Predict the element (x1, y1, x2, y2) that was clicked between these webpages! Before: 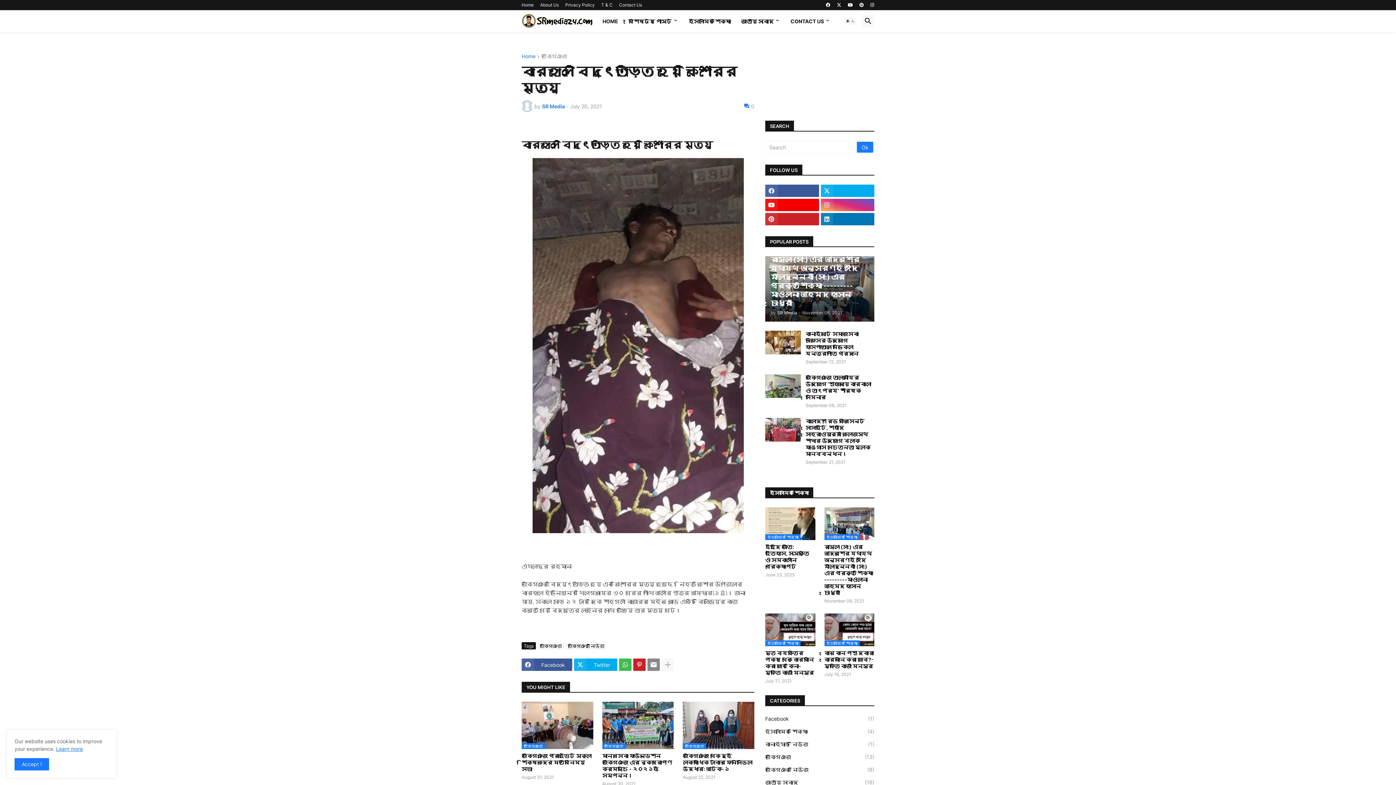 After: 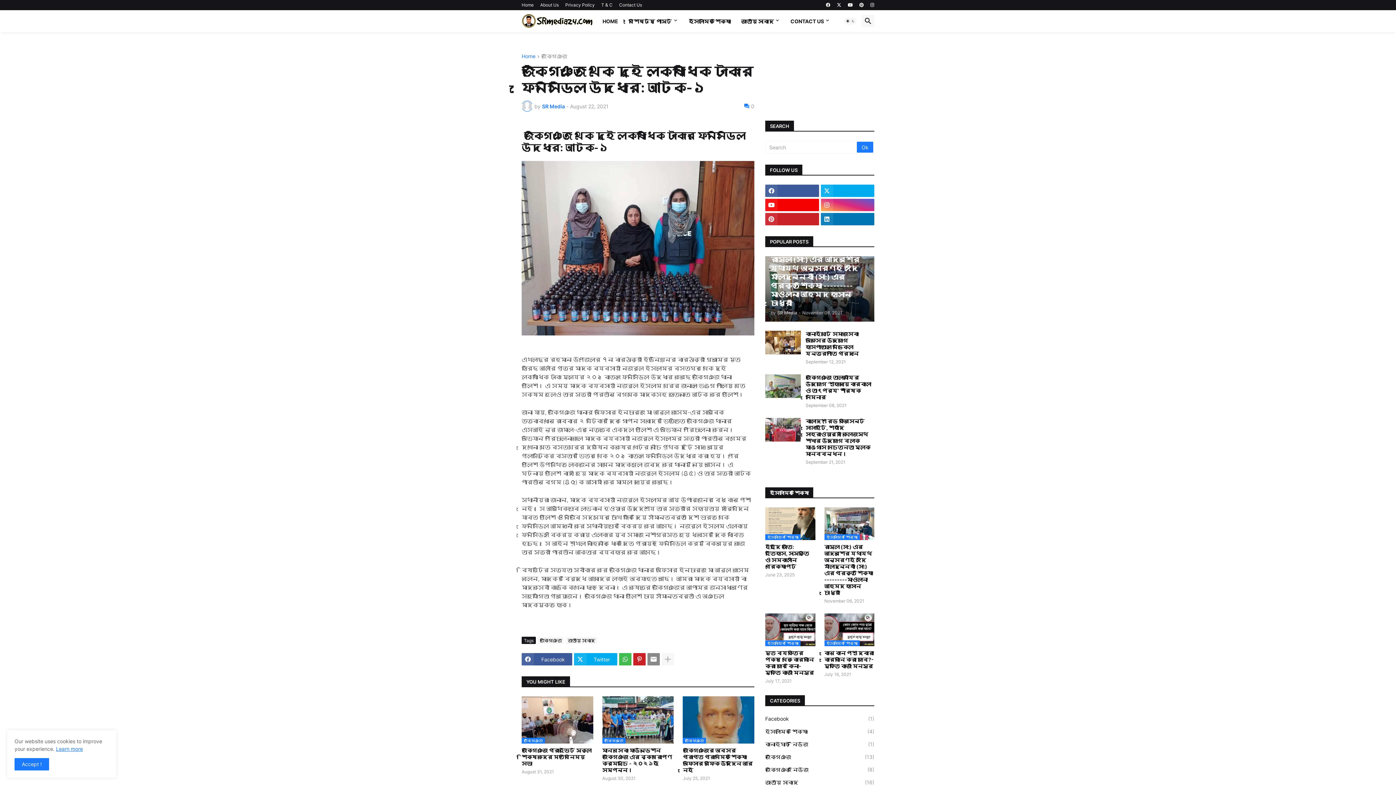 Action: label: জকিগঞ্জে থেকে দুই লক্ষাধিক টাকার ফেনসিডিল উদ্ধার: আটক-১ bbox: (683, 753, 754, 772)